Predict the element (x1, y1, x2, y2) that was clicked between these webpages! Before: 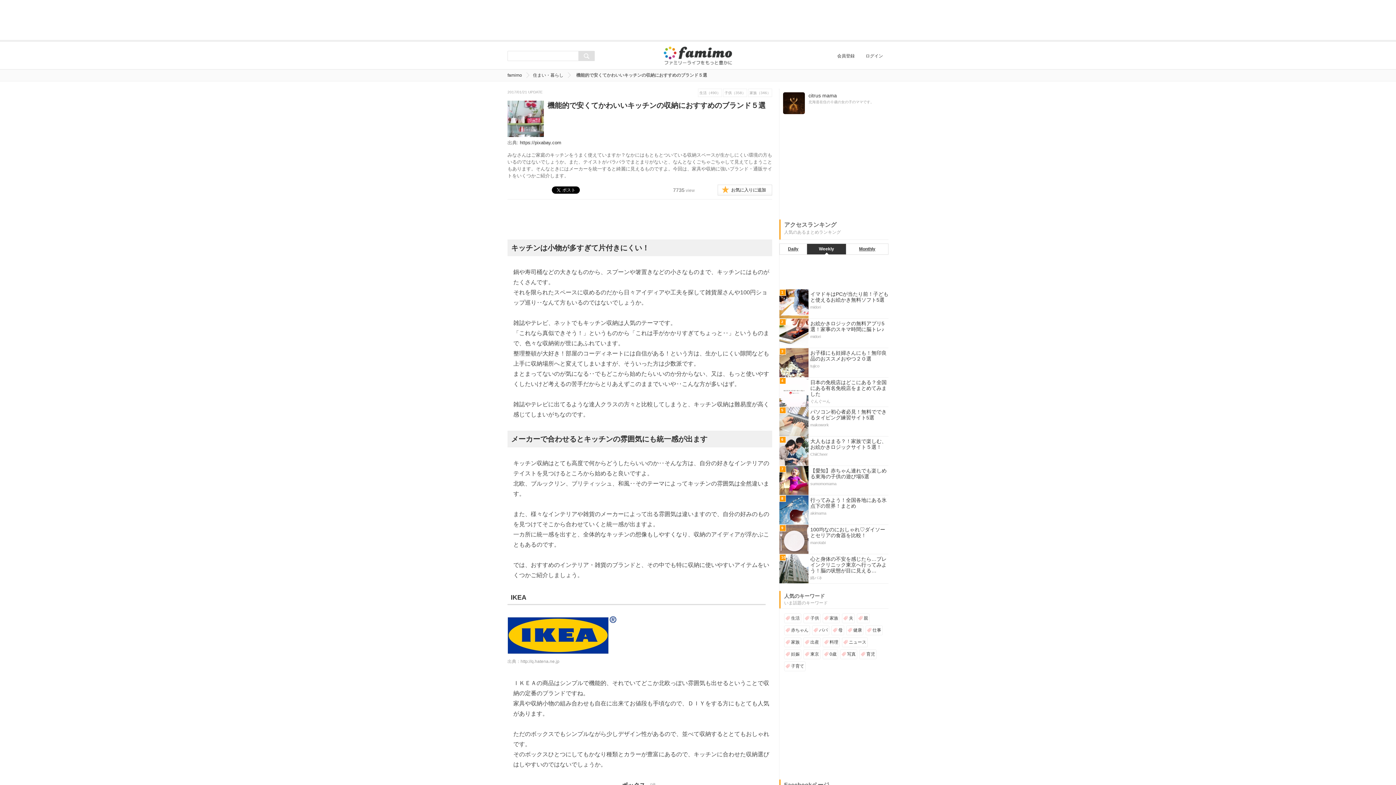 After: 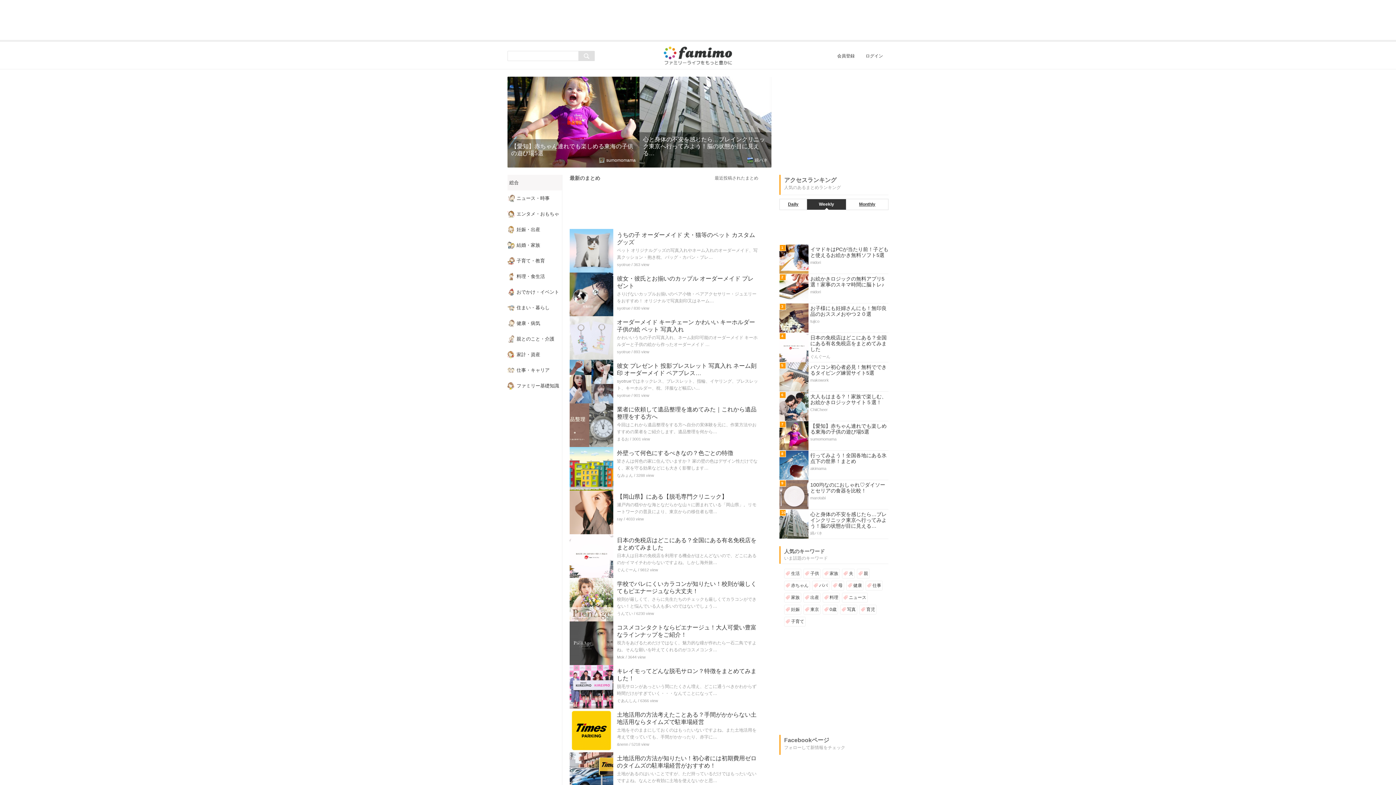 Action: bbox: (507, 72, 531, 78) label: famimo